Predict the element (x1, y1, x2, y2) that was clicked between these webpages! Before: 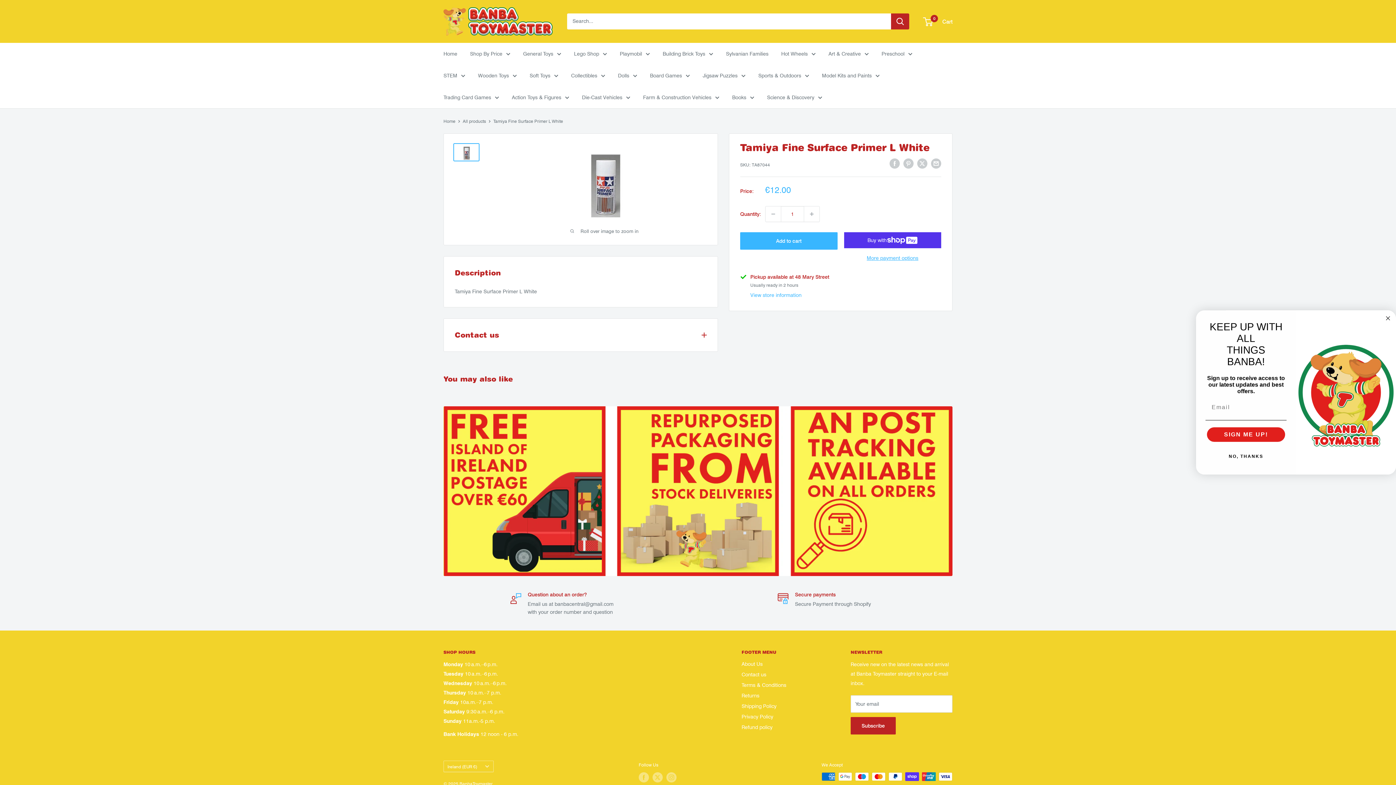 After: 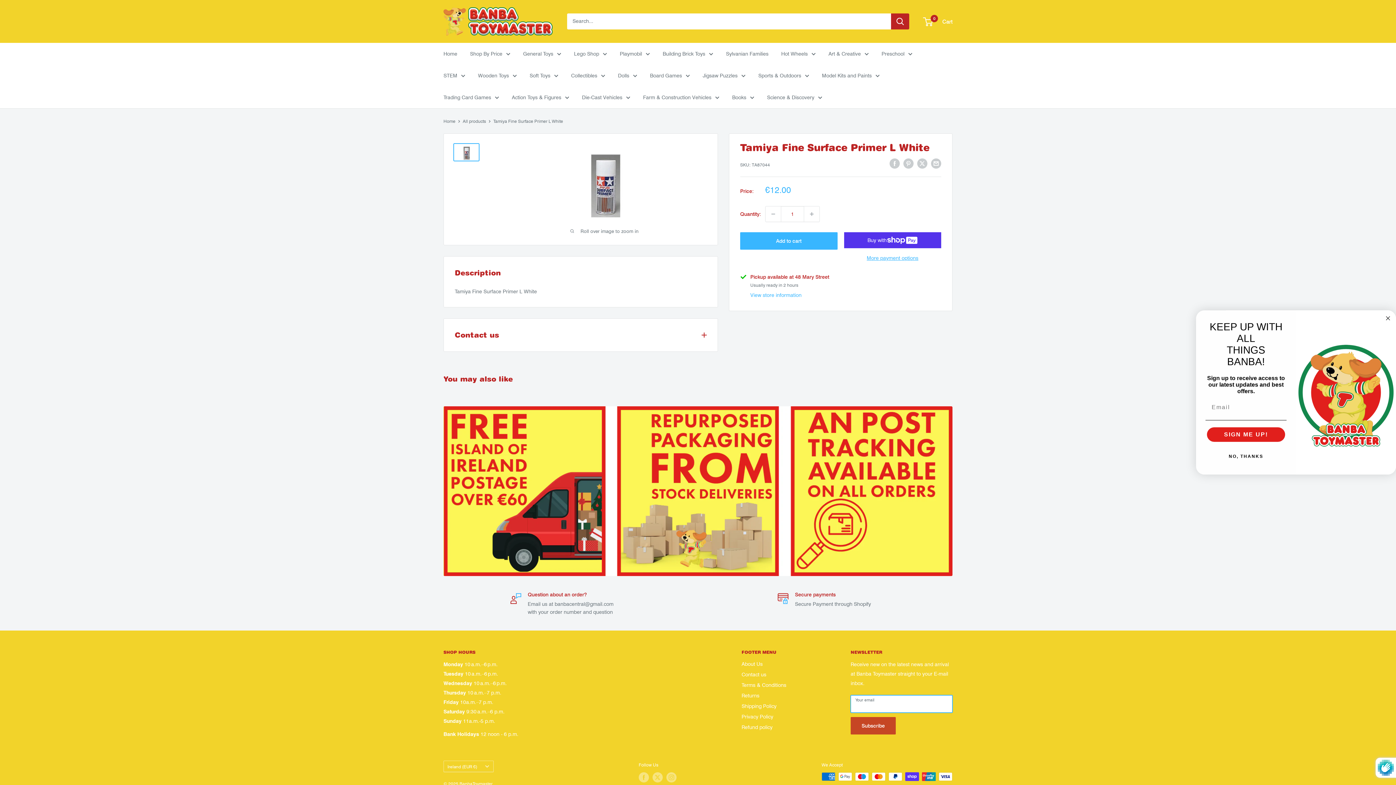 Action: bbox: (850, 717, 896, 735) label: Subscribe